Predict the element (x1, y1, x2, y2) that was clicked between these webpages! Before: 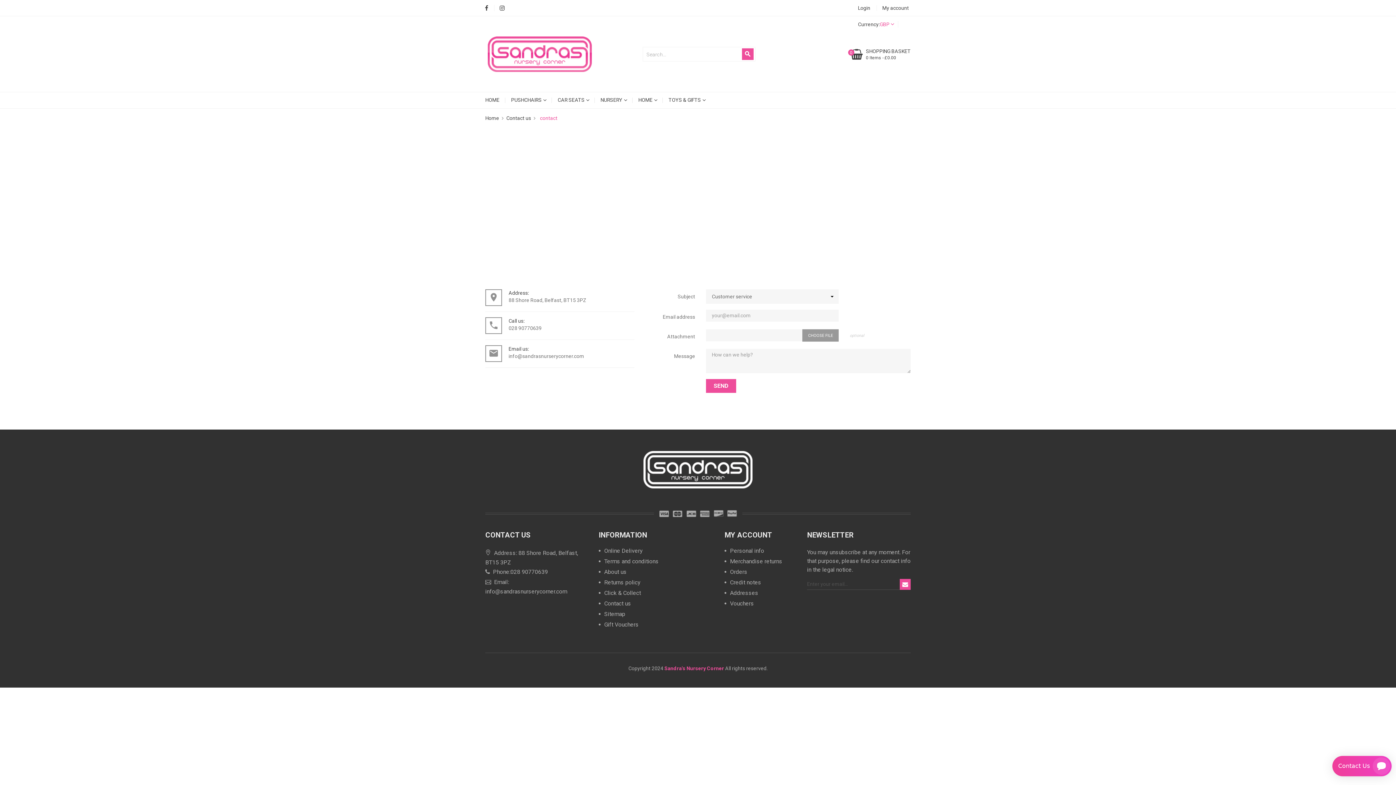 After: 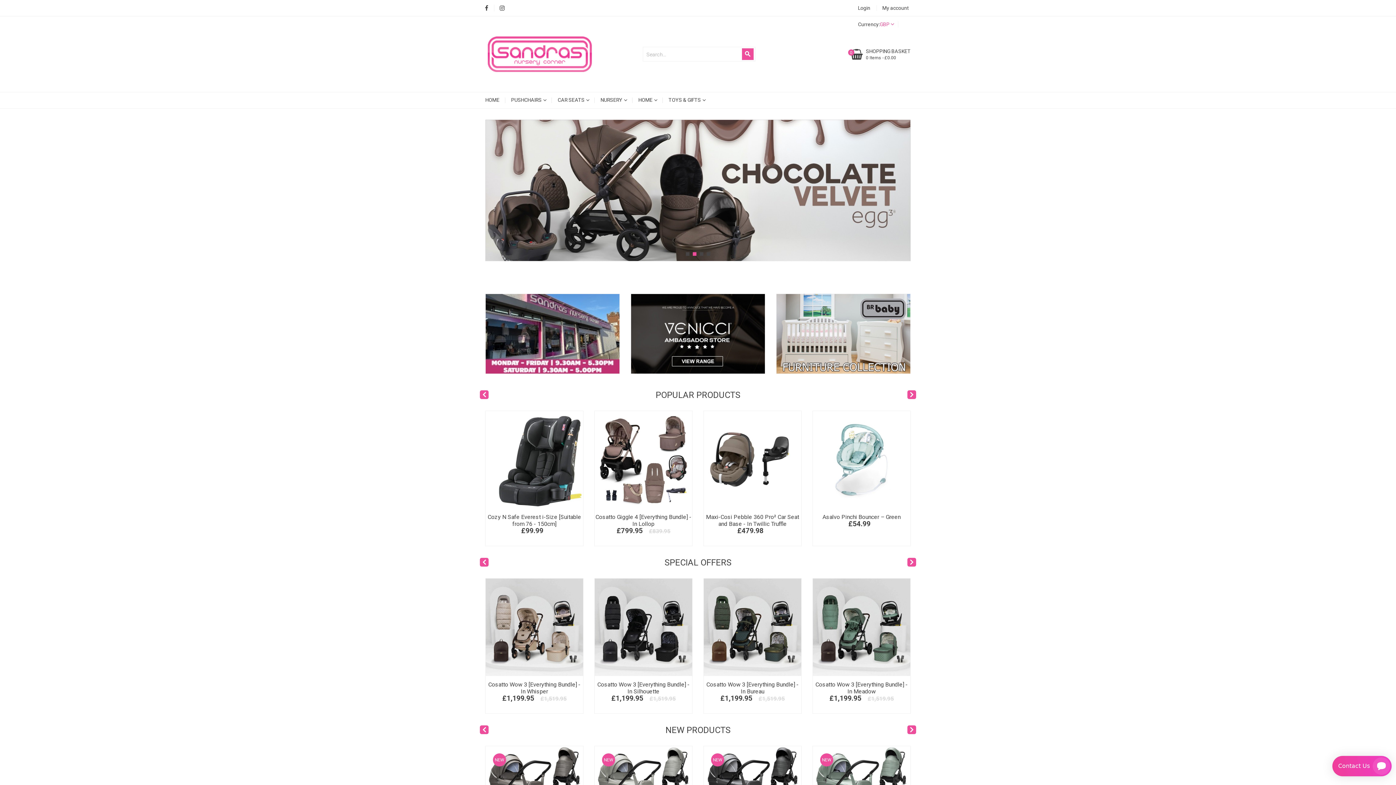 Action: bbox: (485, 36, 595, 72)